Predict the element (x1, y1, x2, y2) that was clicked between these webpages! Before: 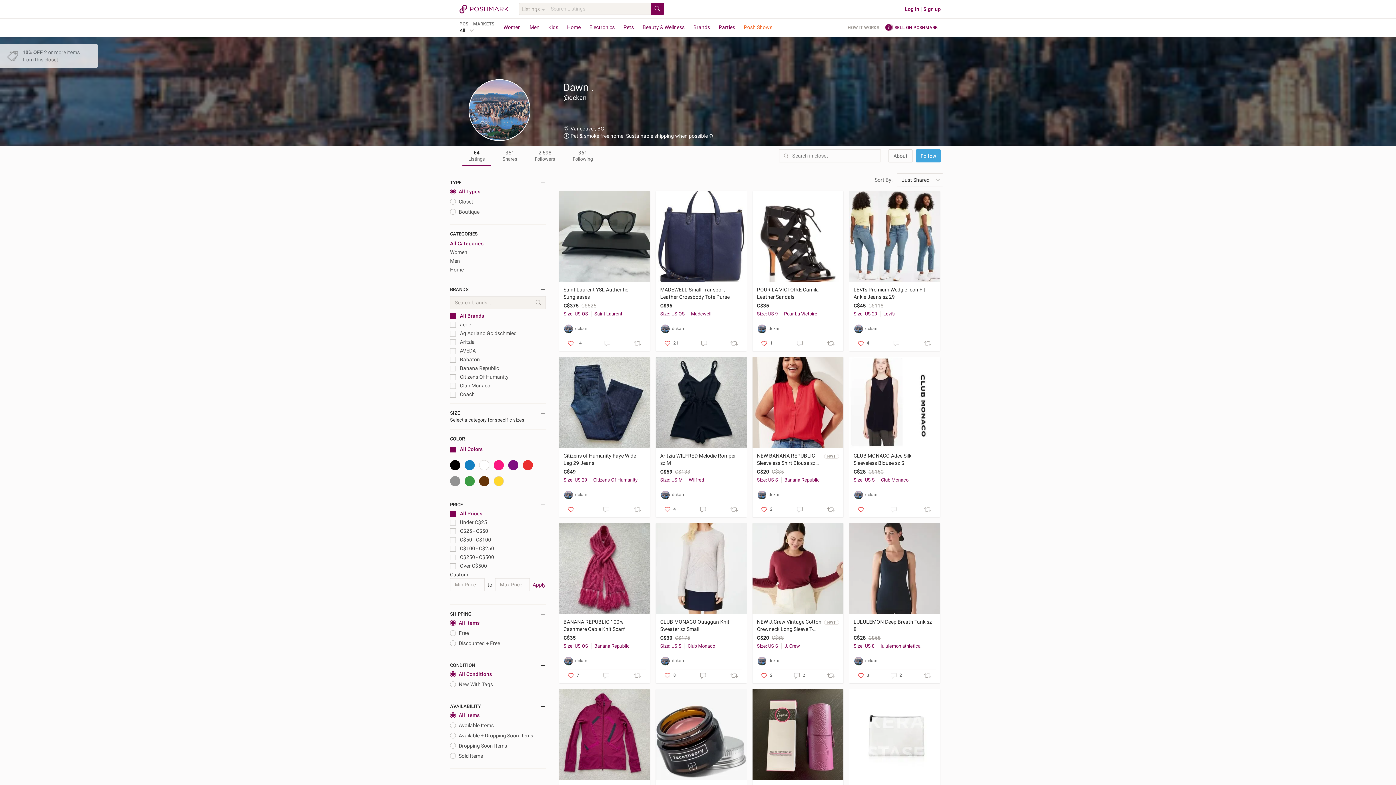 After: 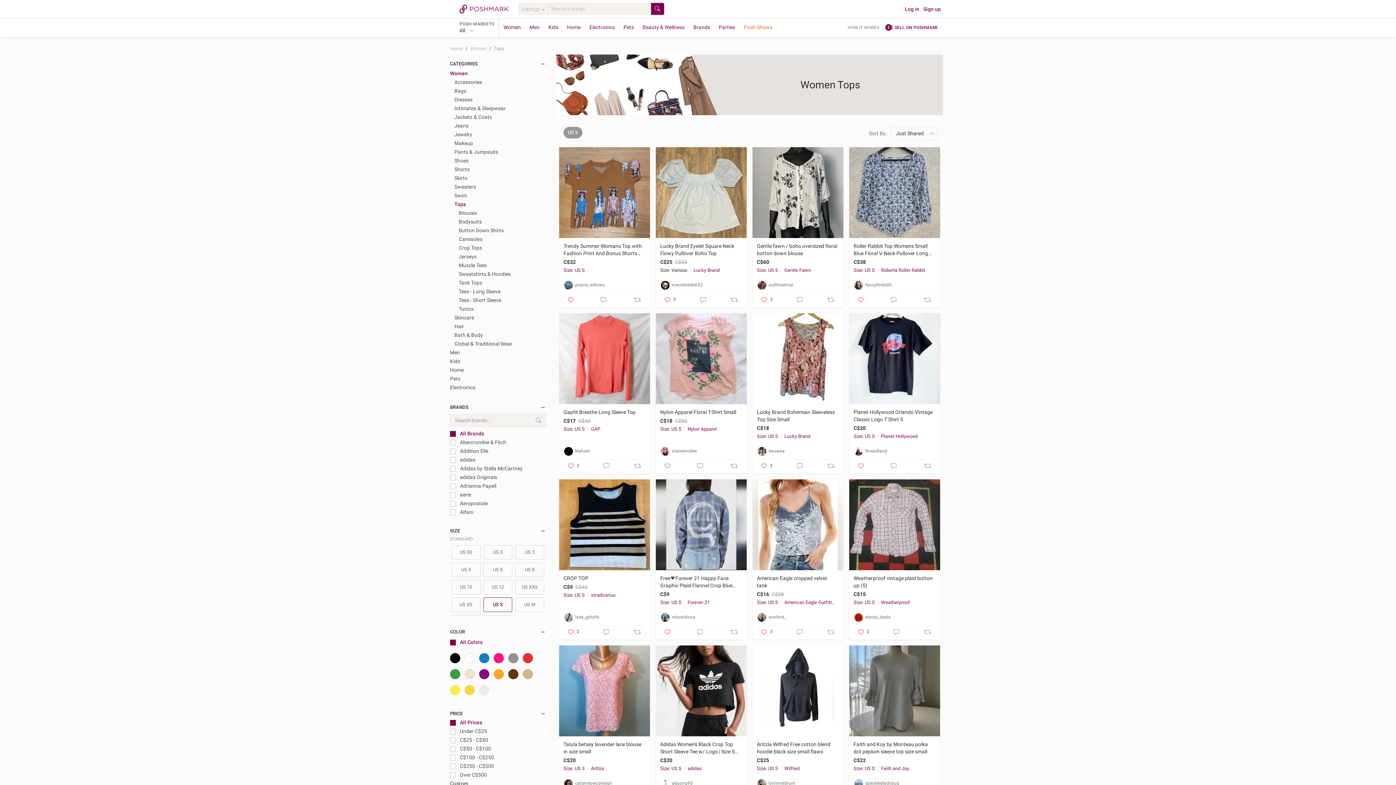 Action: bbox: (757, 477, 781, 483) label: Size: US S